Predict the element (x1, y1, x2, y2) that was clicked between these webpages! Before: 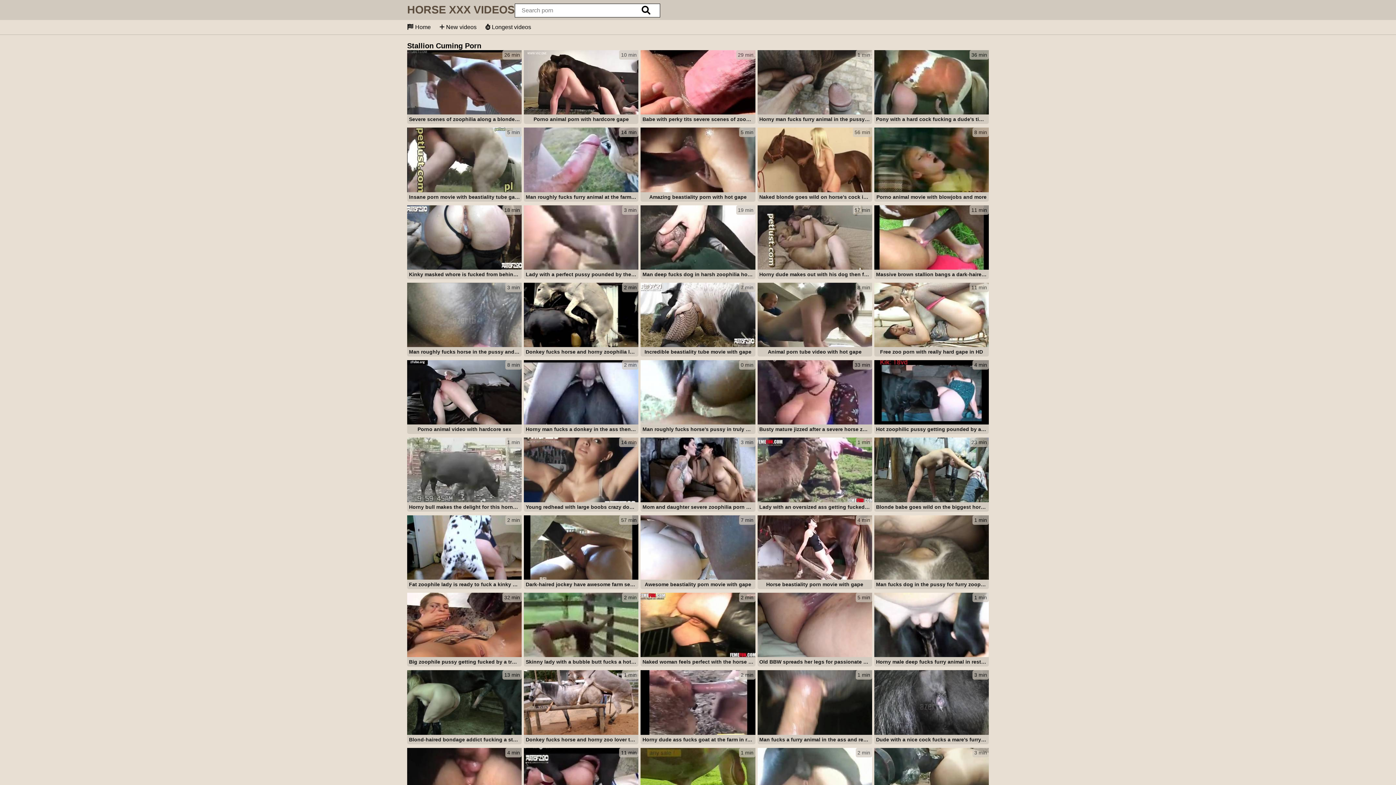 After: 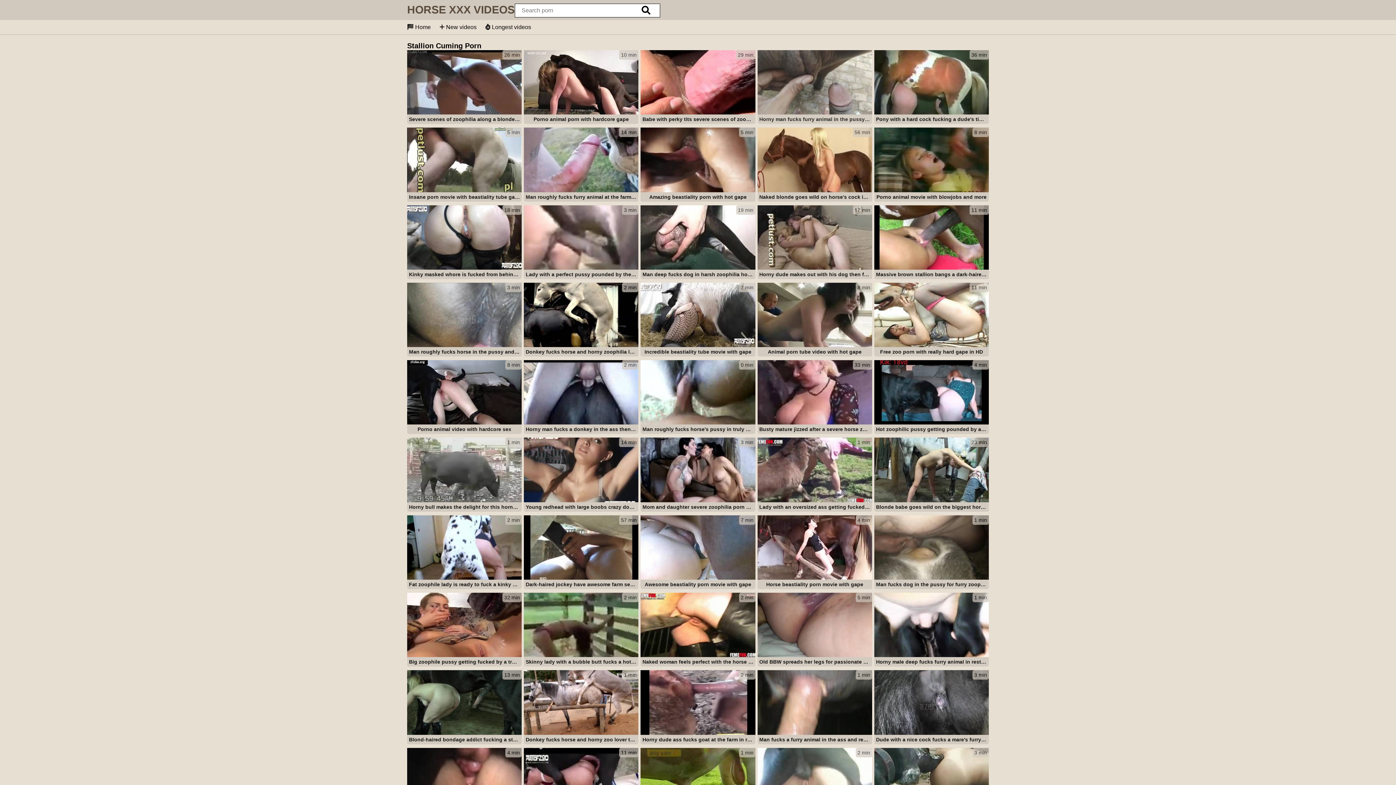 Action: bbox: (757, 50, 872, 125) label: 1 min
Horny man fucks furry animal in the pussy for live scenes